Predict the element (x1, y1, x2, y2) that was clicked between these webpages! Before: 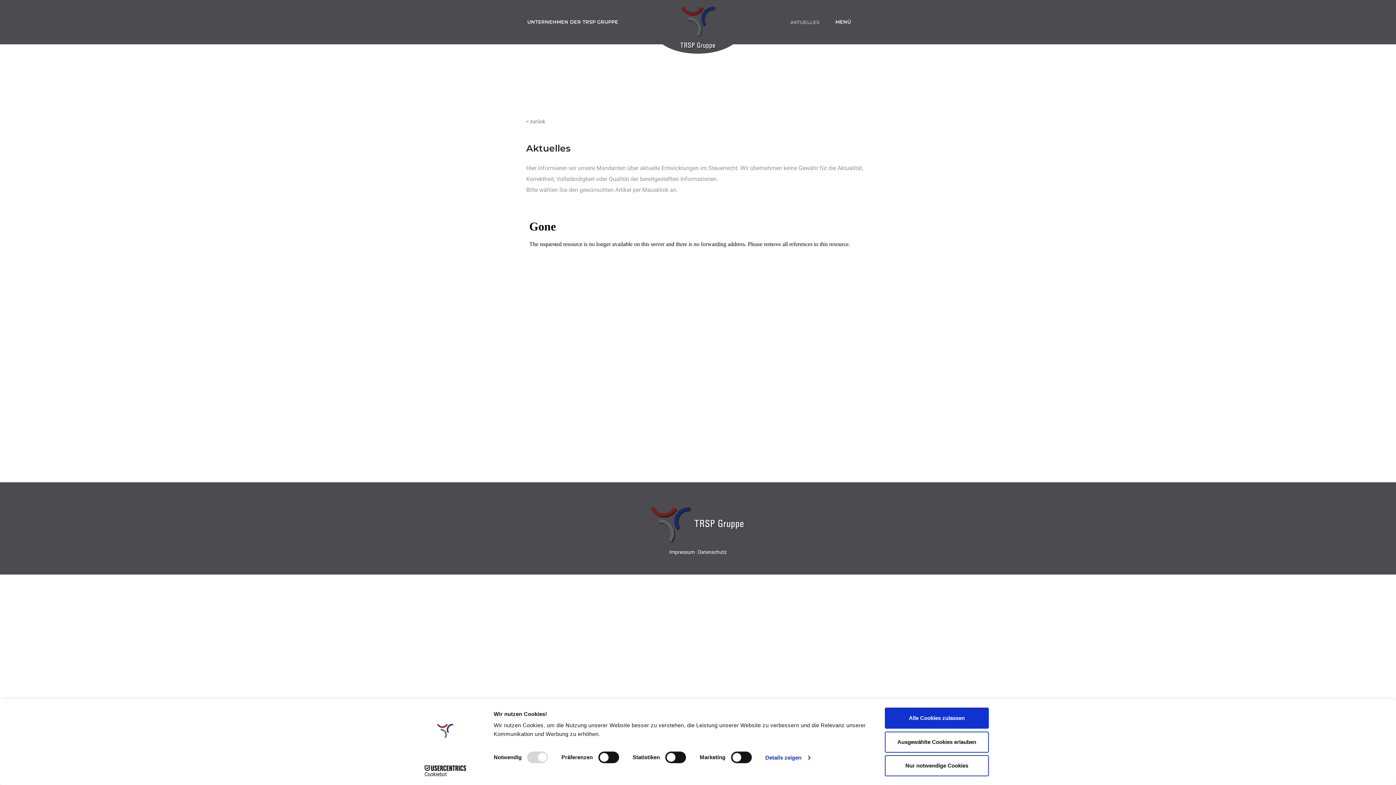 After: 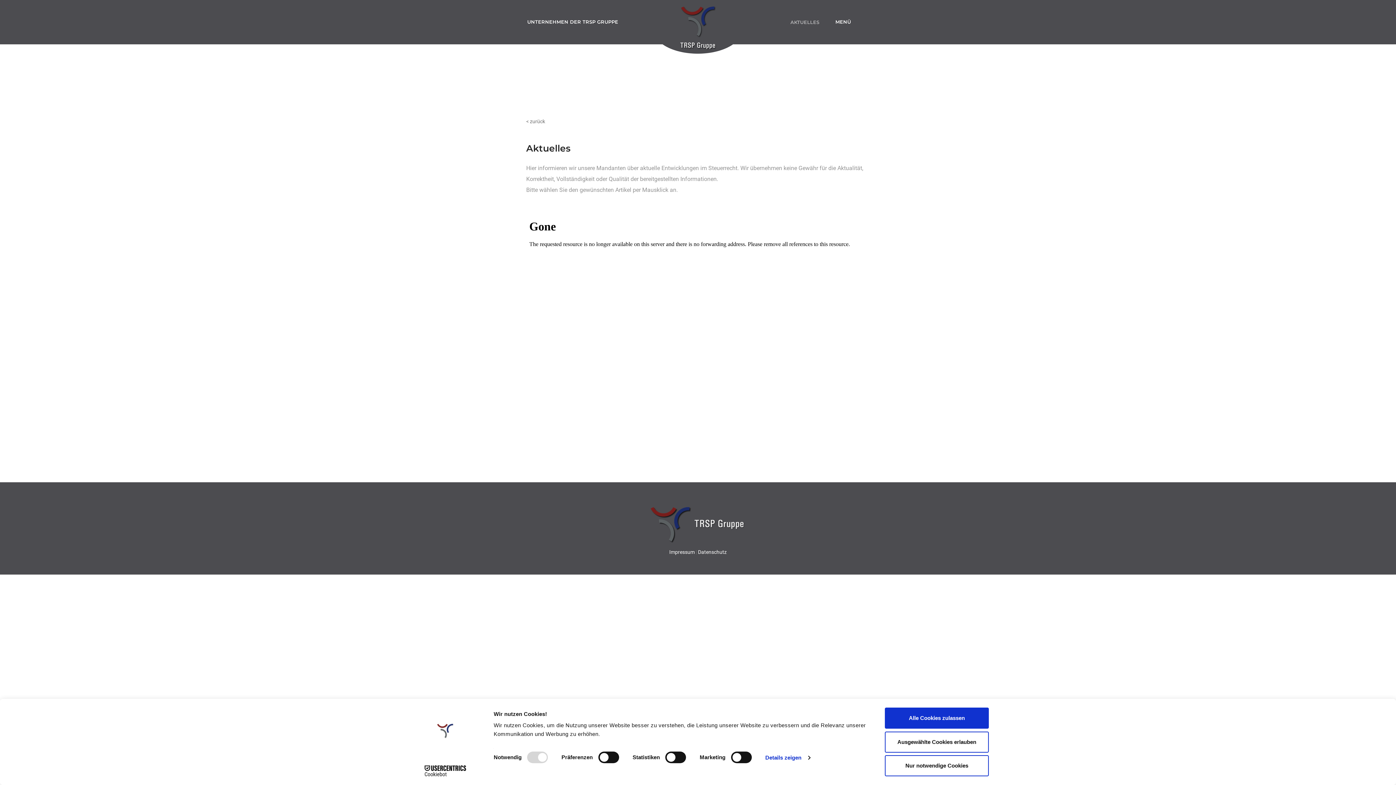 Action: bbox: (413, 765, 477, 776) label: Cookiebot - opens in a new window